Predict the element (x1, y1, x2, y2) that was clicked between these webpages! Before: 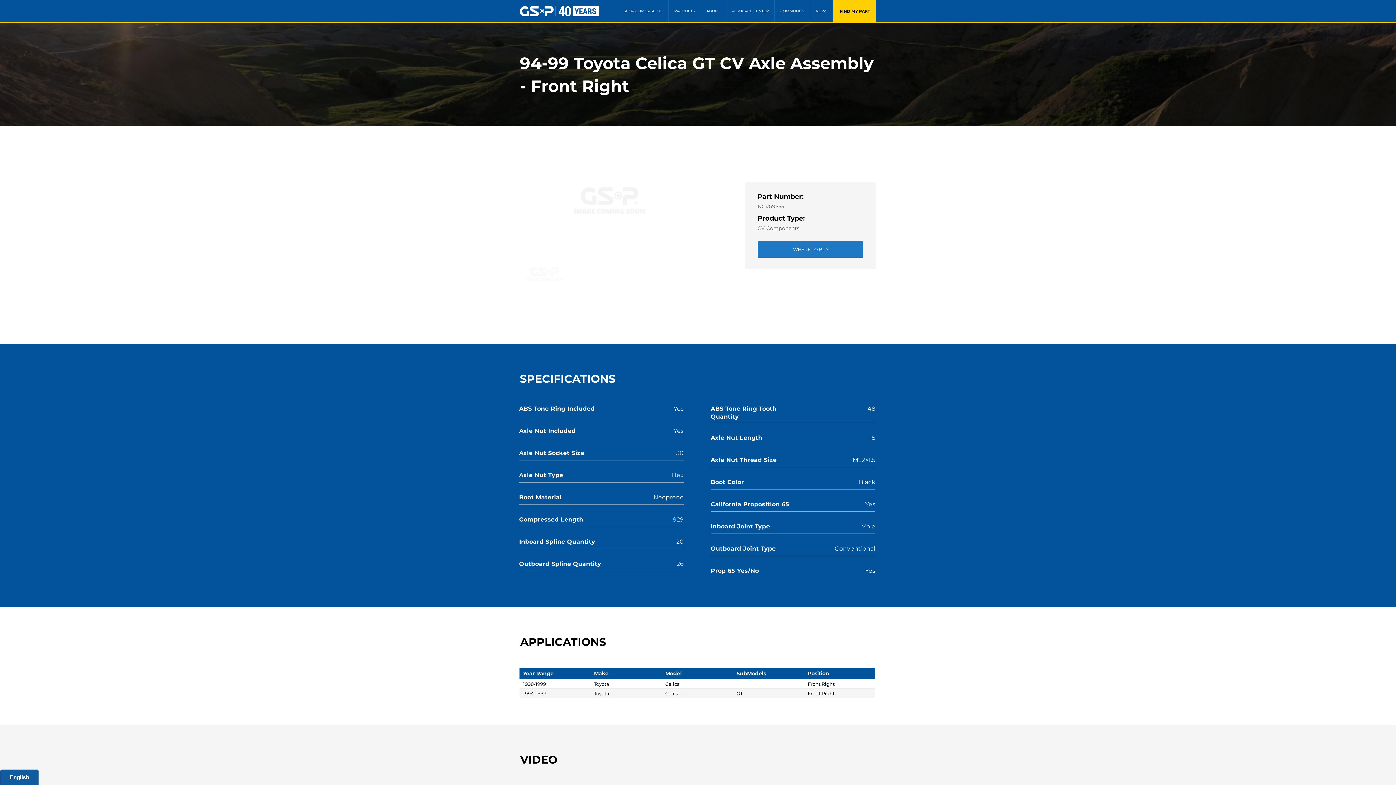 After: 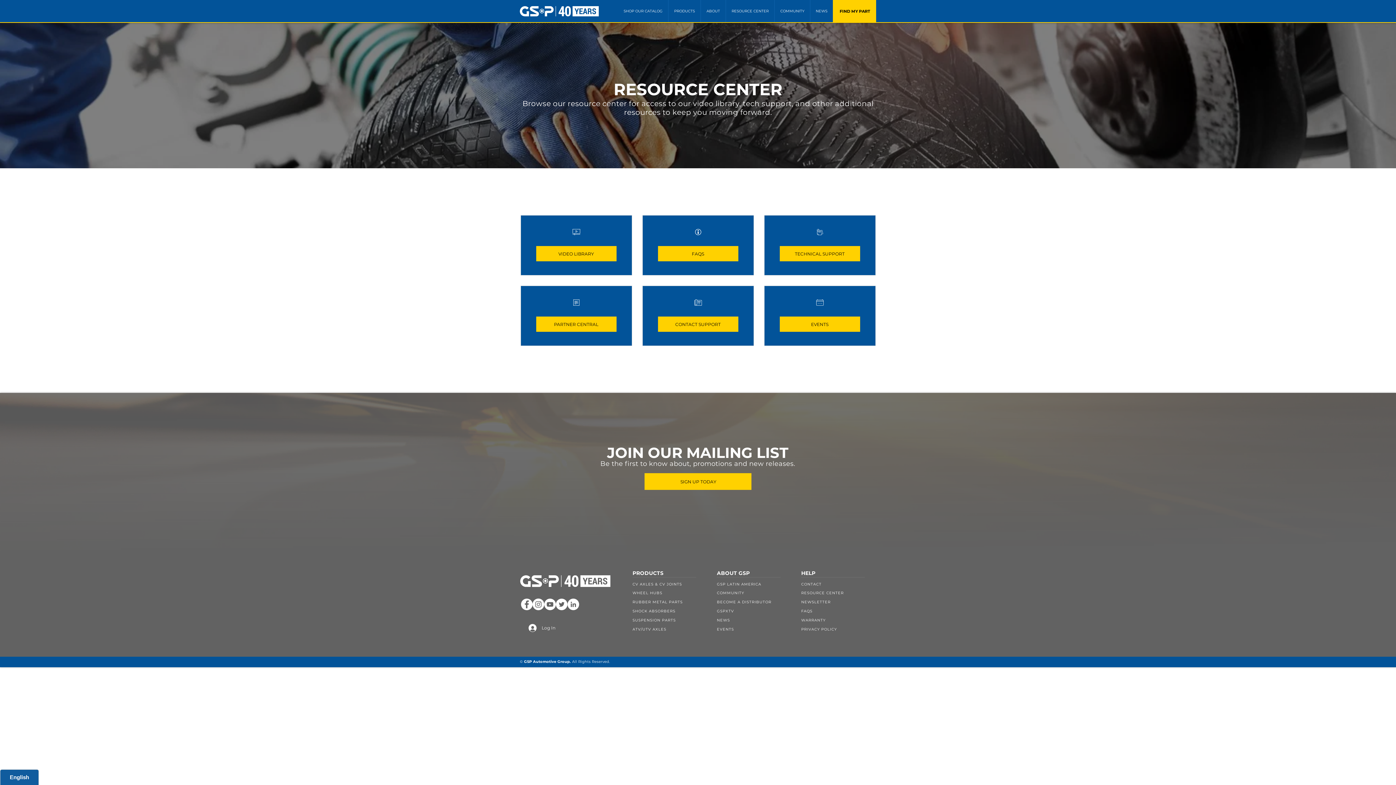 Action: bbox: (725, 0, 774, 22) label: RESOURCE CENTER